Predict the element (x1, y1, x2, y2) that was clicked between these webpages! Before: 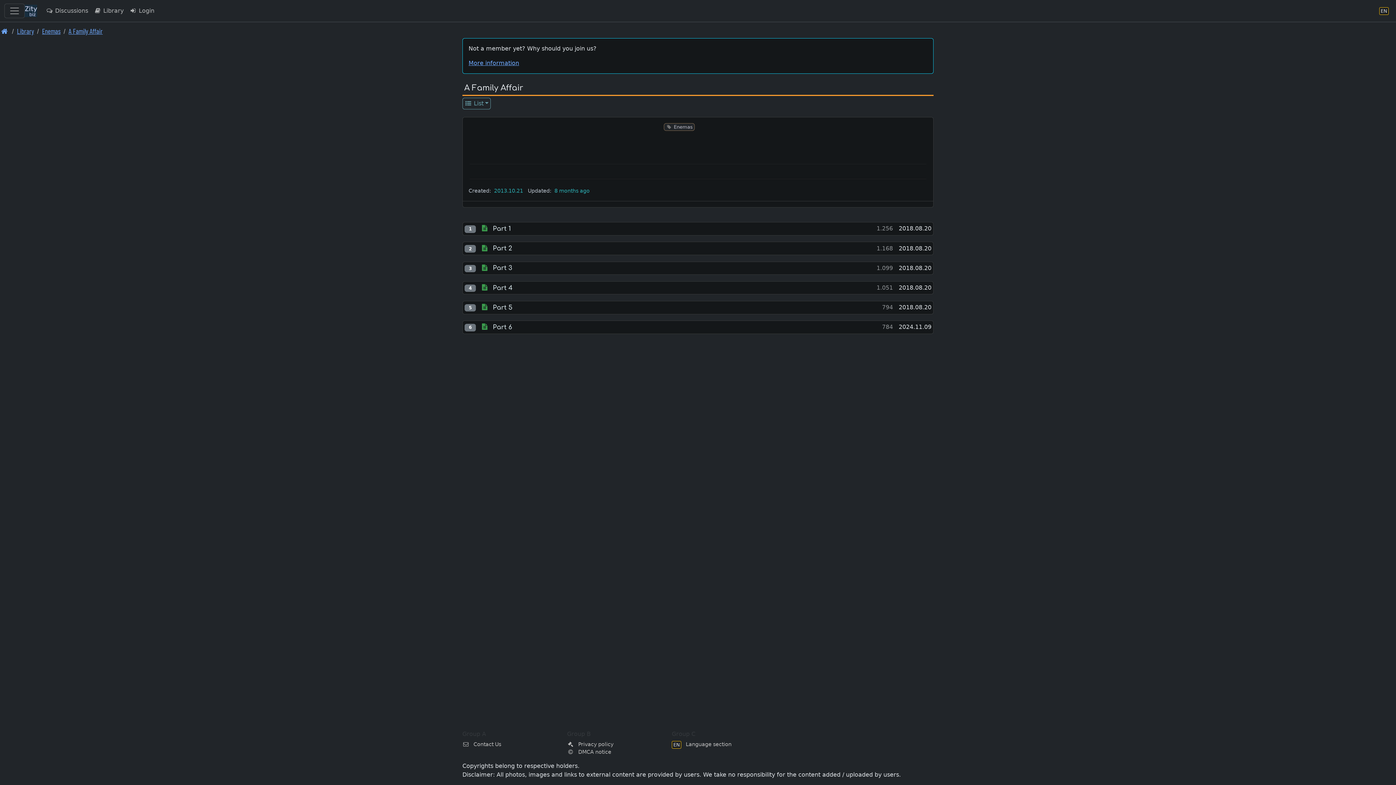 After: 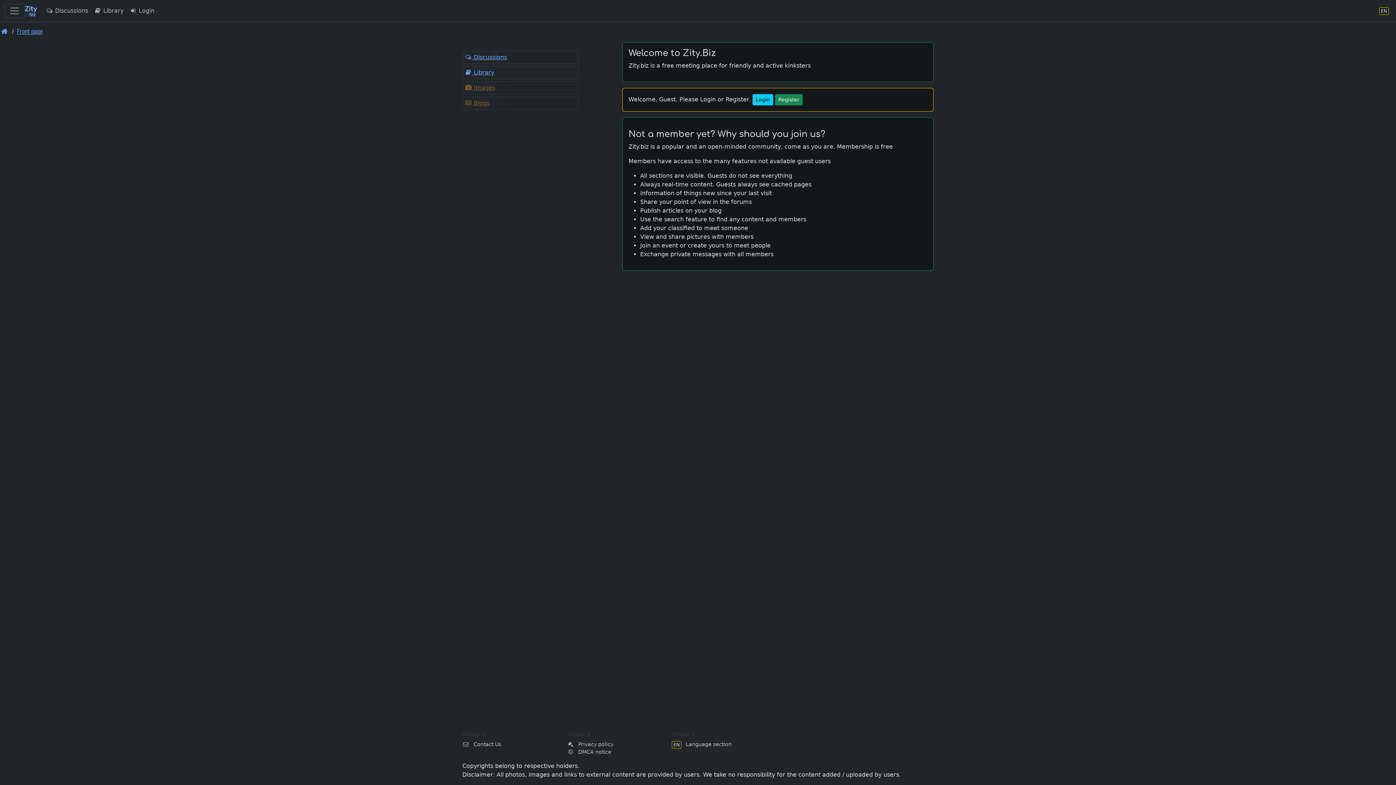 Action: bbox: (24, 2, 37, 18)